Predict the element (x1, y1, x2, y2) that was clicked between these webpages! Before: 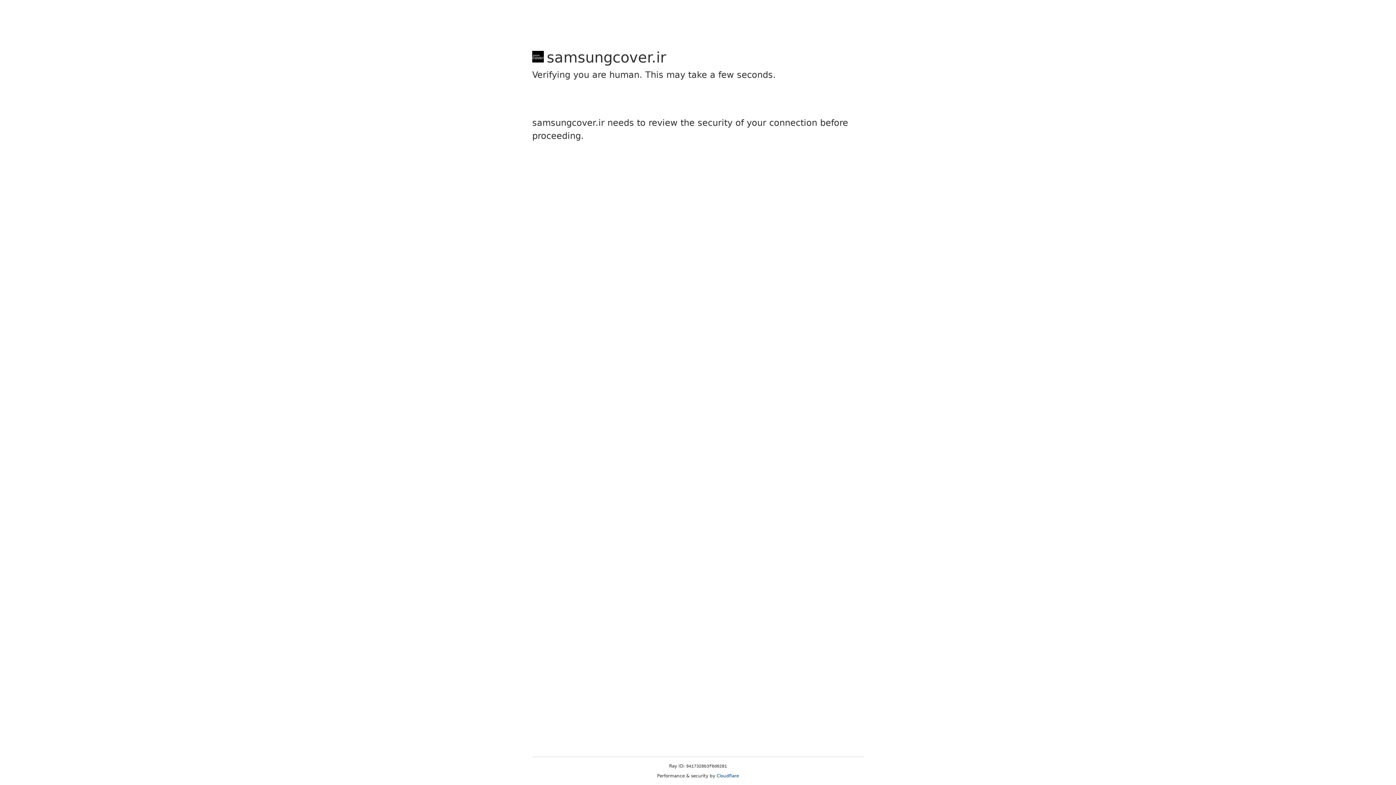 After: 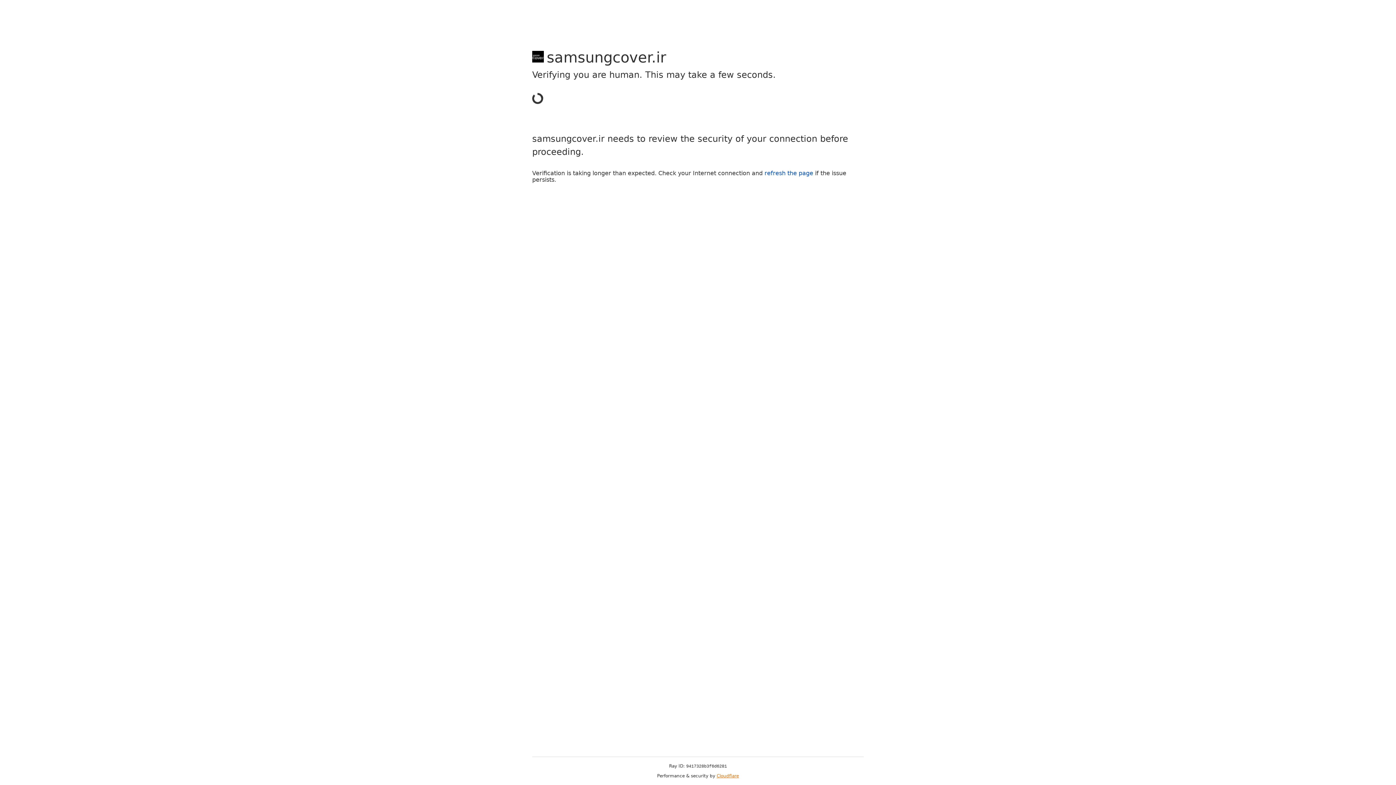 Action: label: Cloudflare bbox: (716, 773, 739, 778)